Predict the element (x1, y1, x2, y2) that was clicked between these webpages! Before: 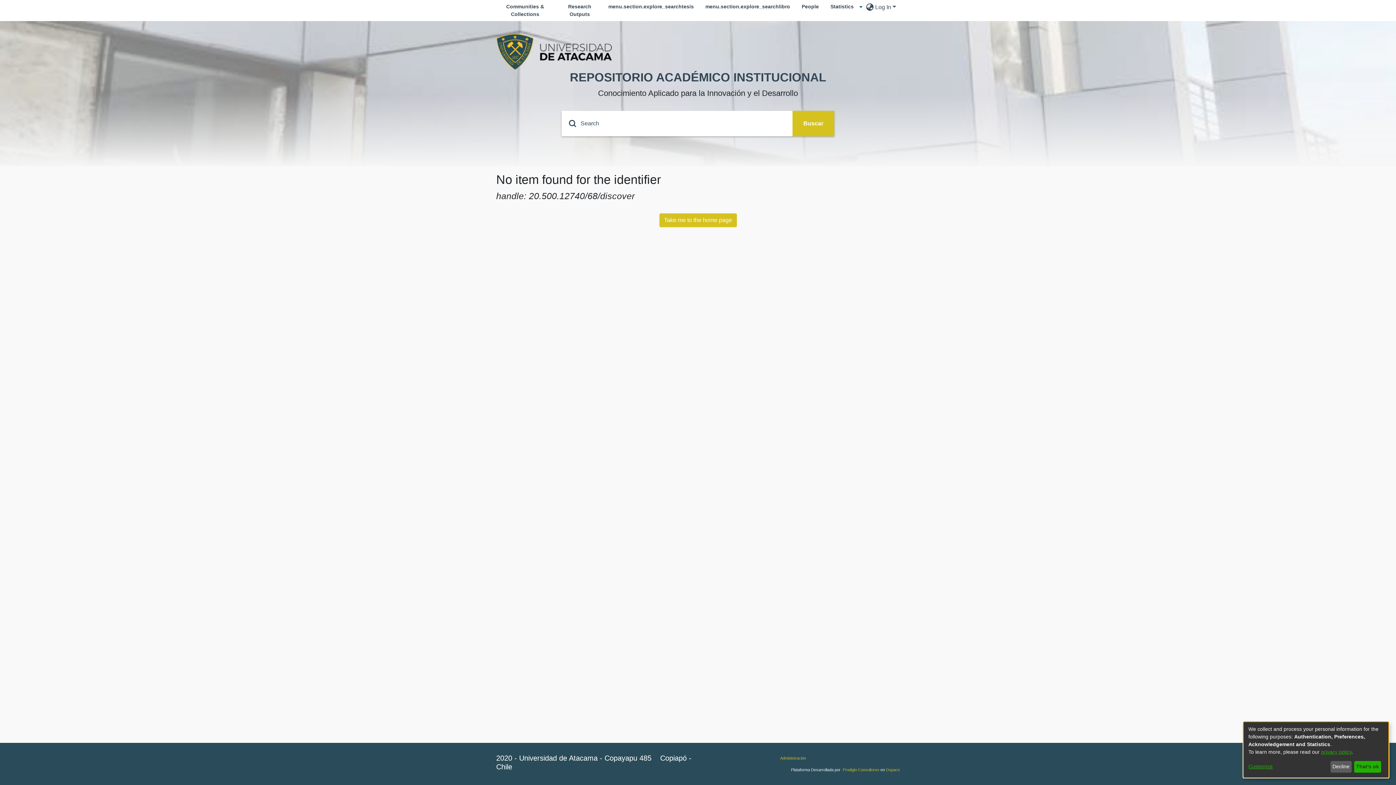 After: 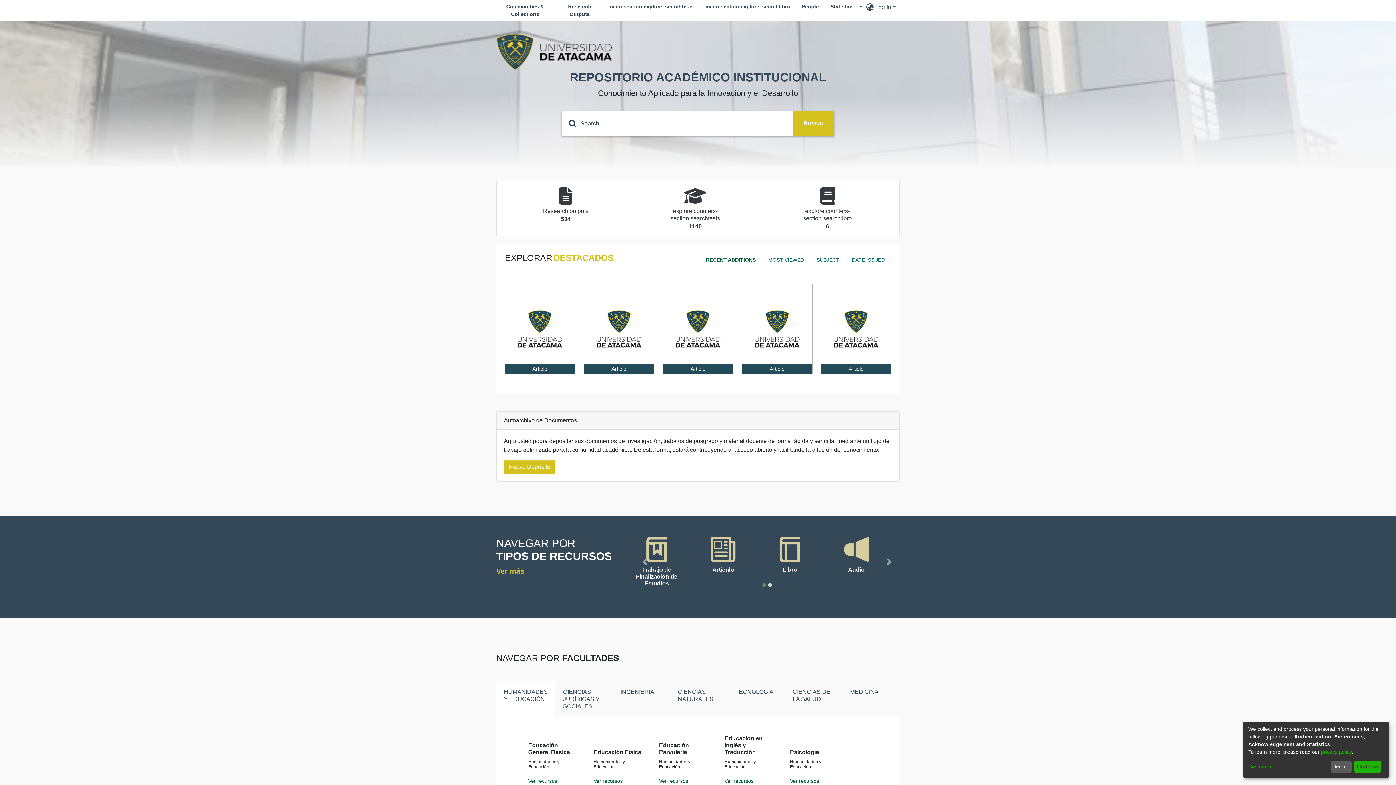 Action: bbox: (534, 43, 612, 60)